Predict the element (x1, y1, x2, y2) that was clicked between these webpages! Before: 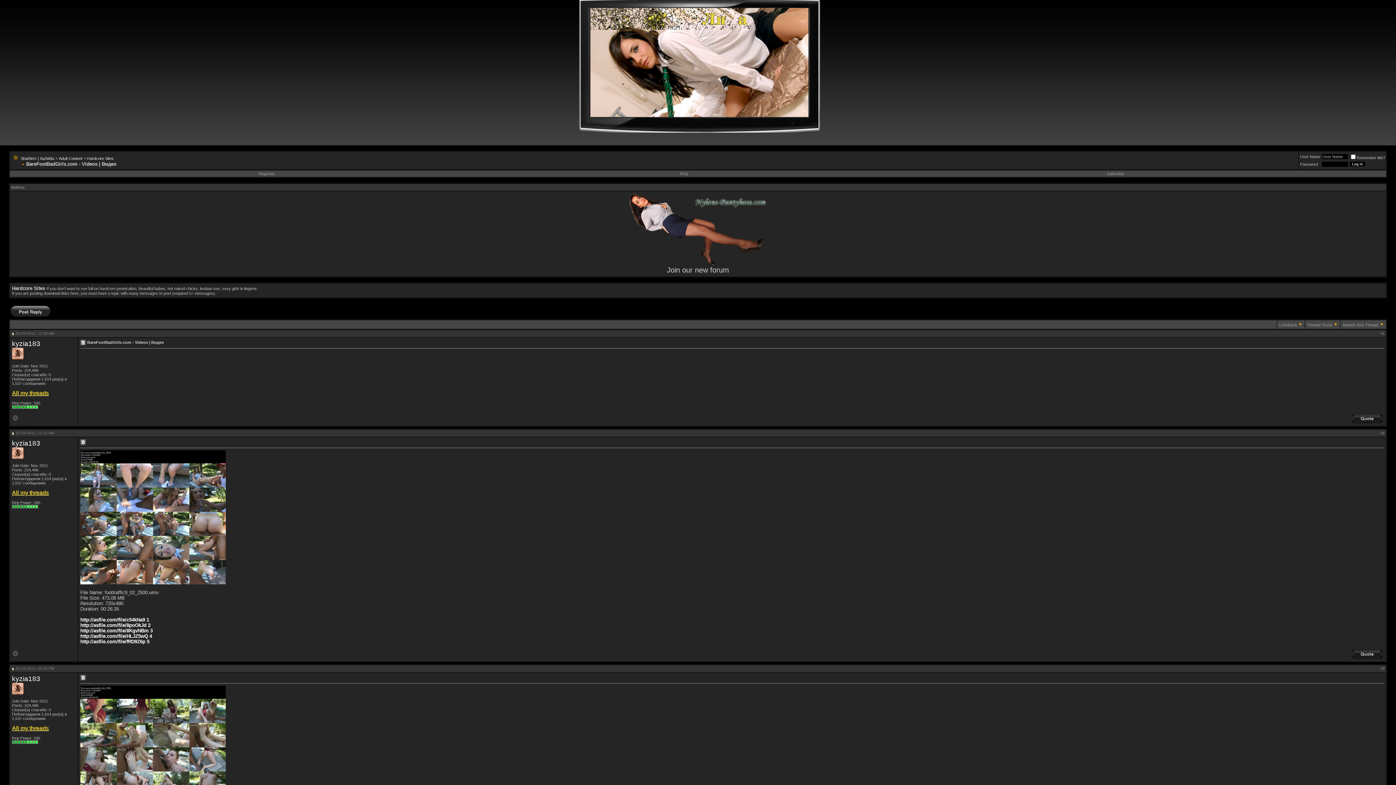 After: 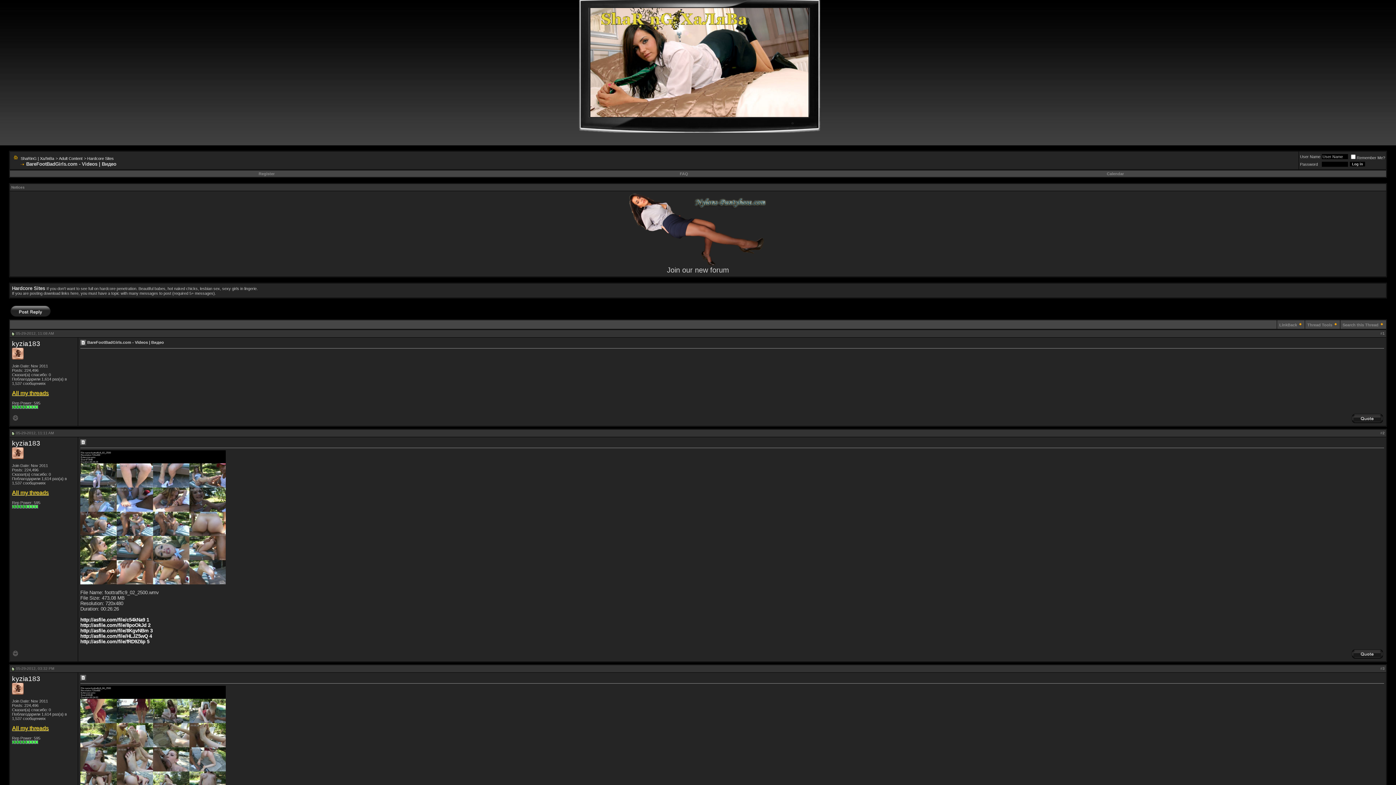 Action: label: LinkBack bbox: (1279, 322, 1297, 327)